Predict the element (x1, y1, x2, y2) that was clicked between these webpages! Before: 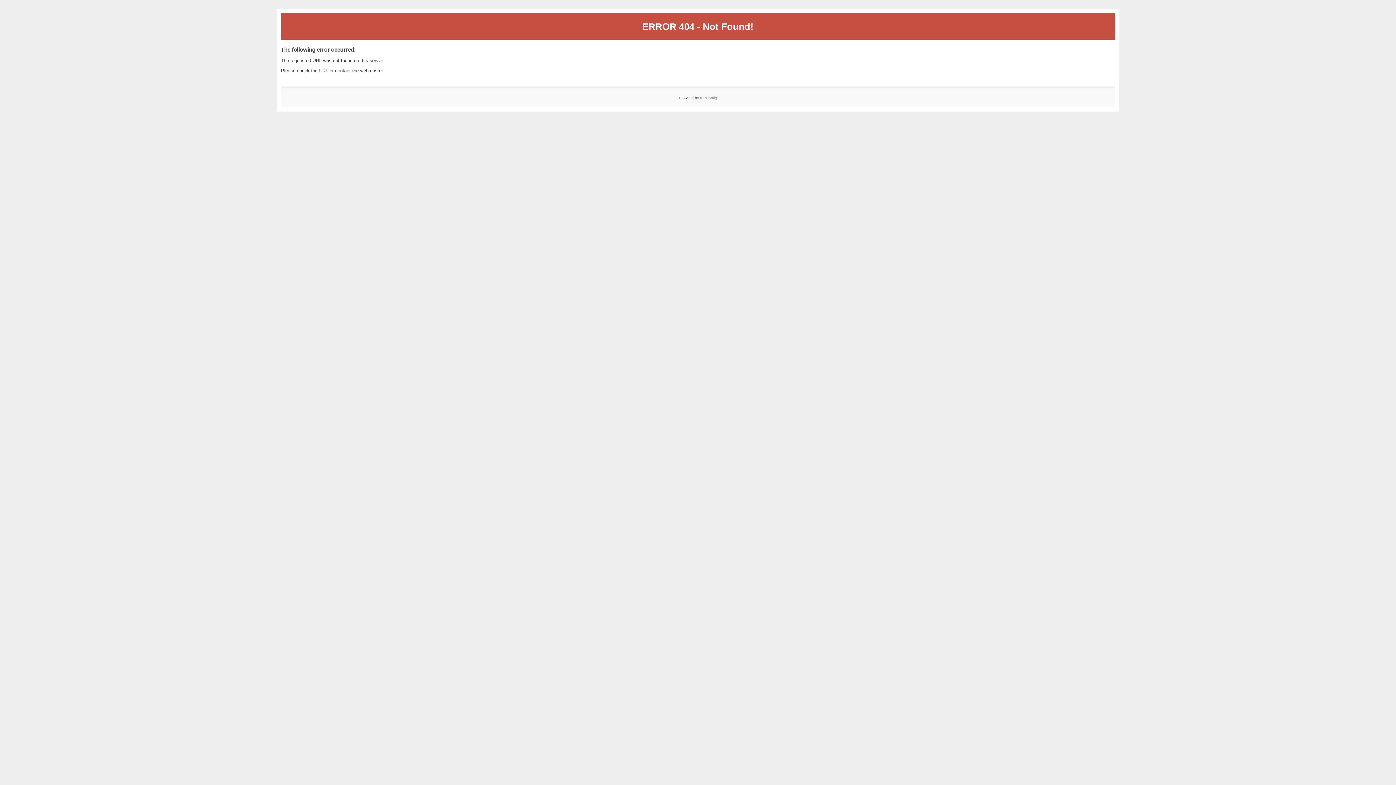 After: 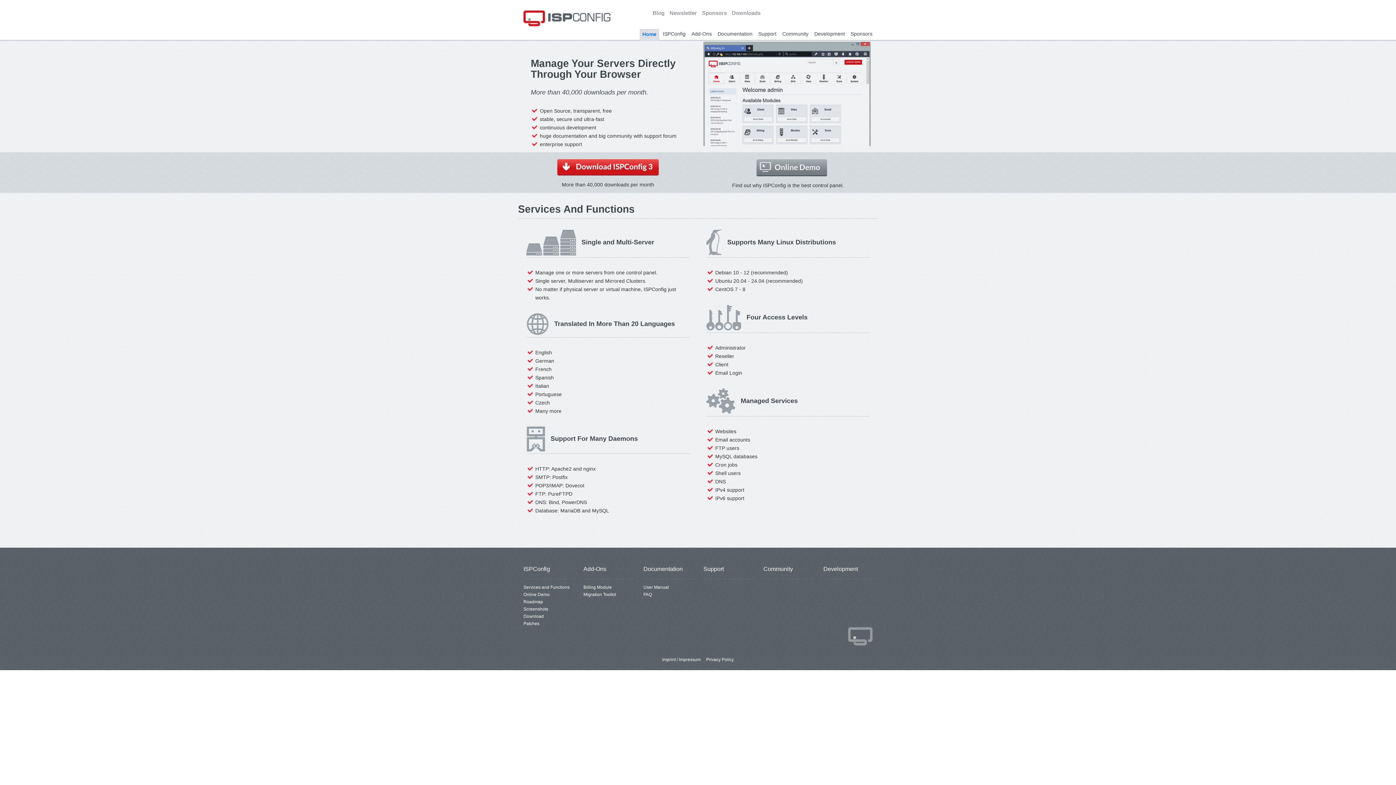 Action: label: ISPConfig bbox: (700, 95, 717, 99)